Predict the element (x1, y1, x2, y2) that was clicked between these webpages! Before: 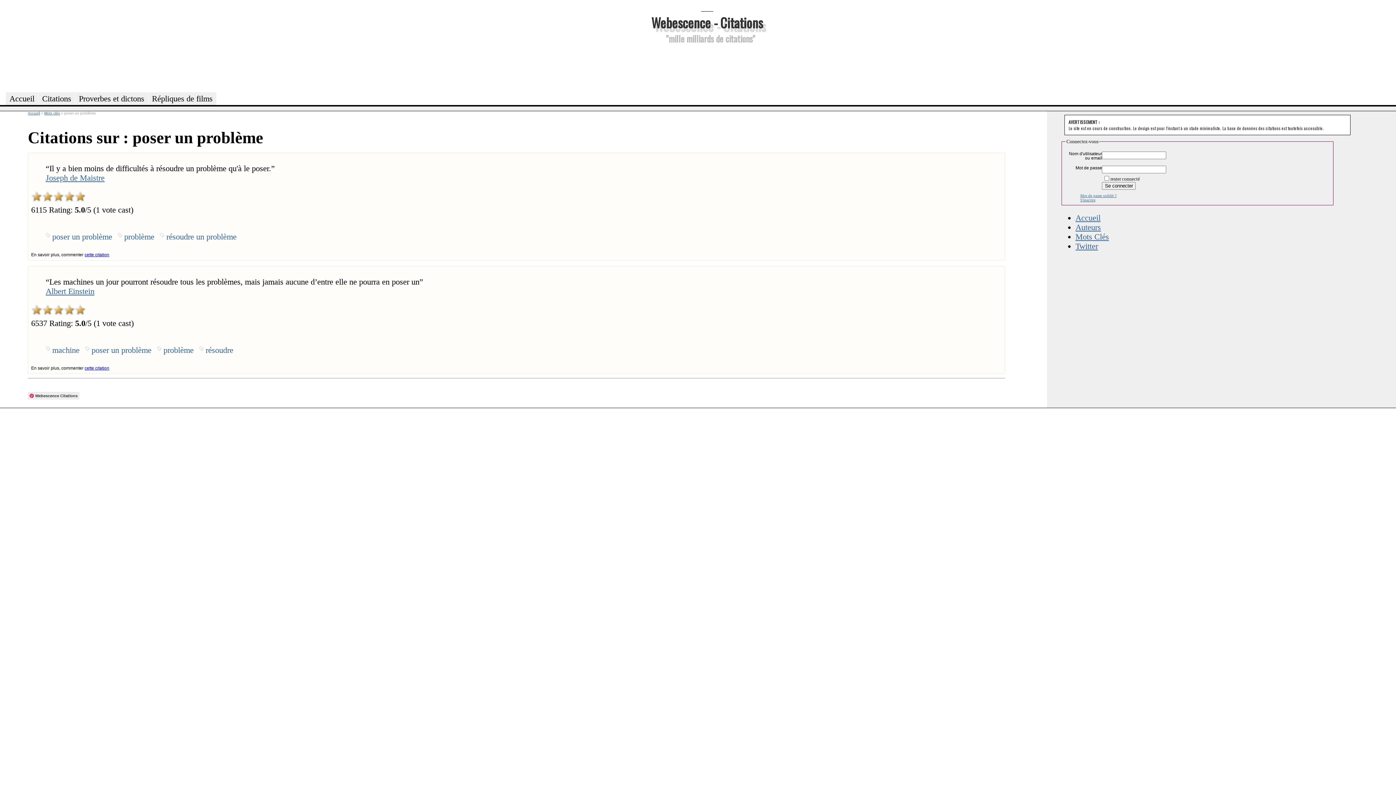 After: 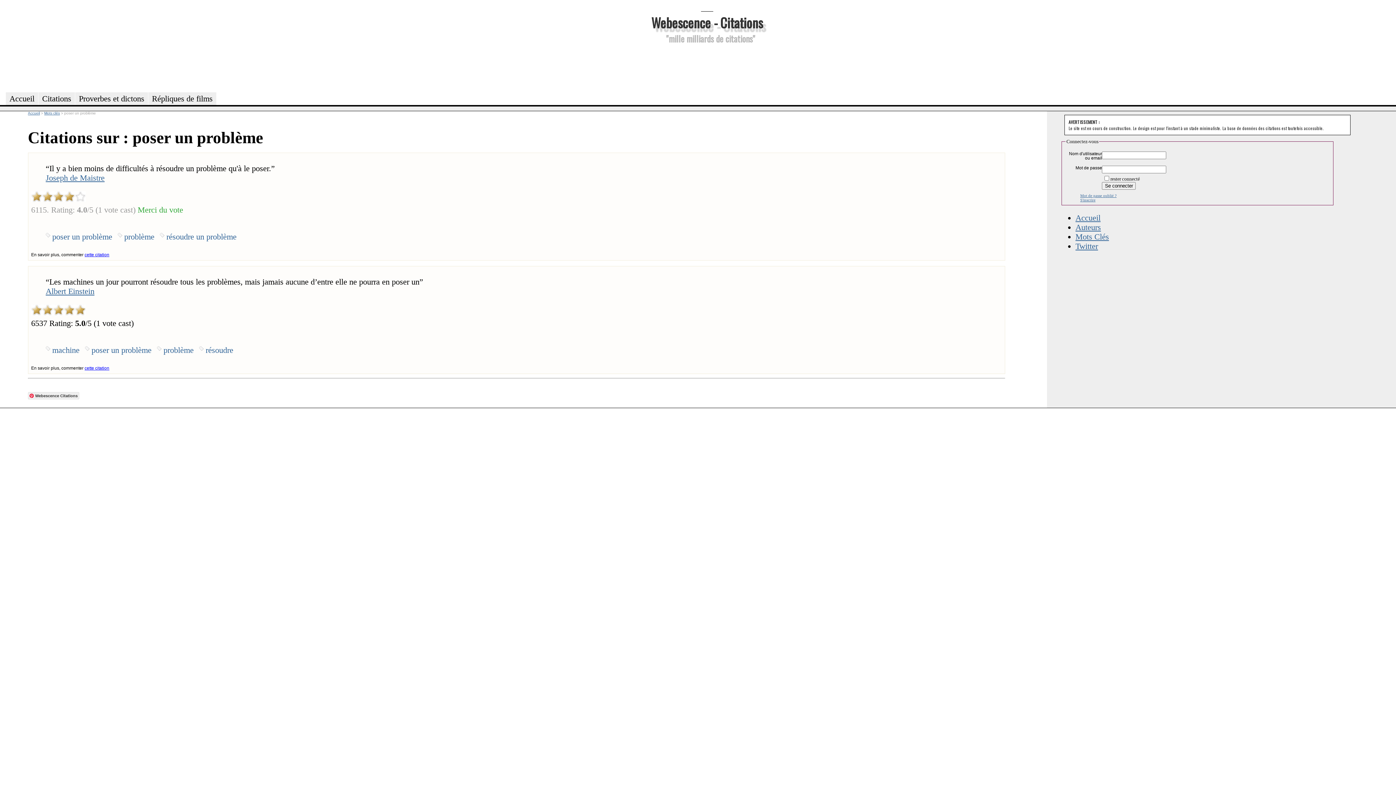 Action: label: 3 bbox: (53, 191, 63, 202)